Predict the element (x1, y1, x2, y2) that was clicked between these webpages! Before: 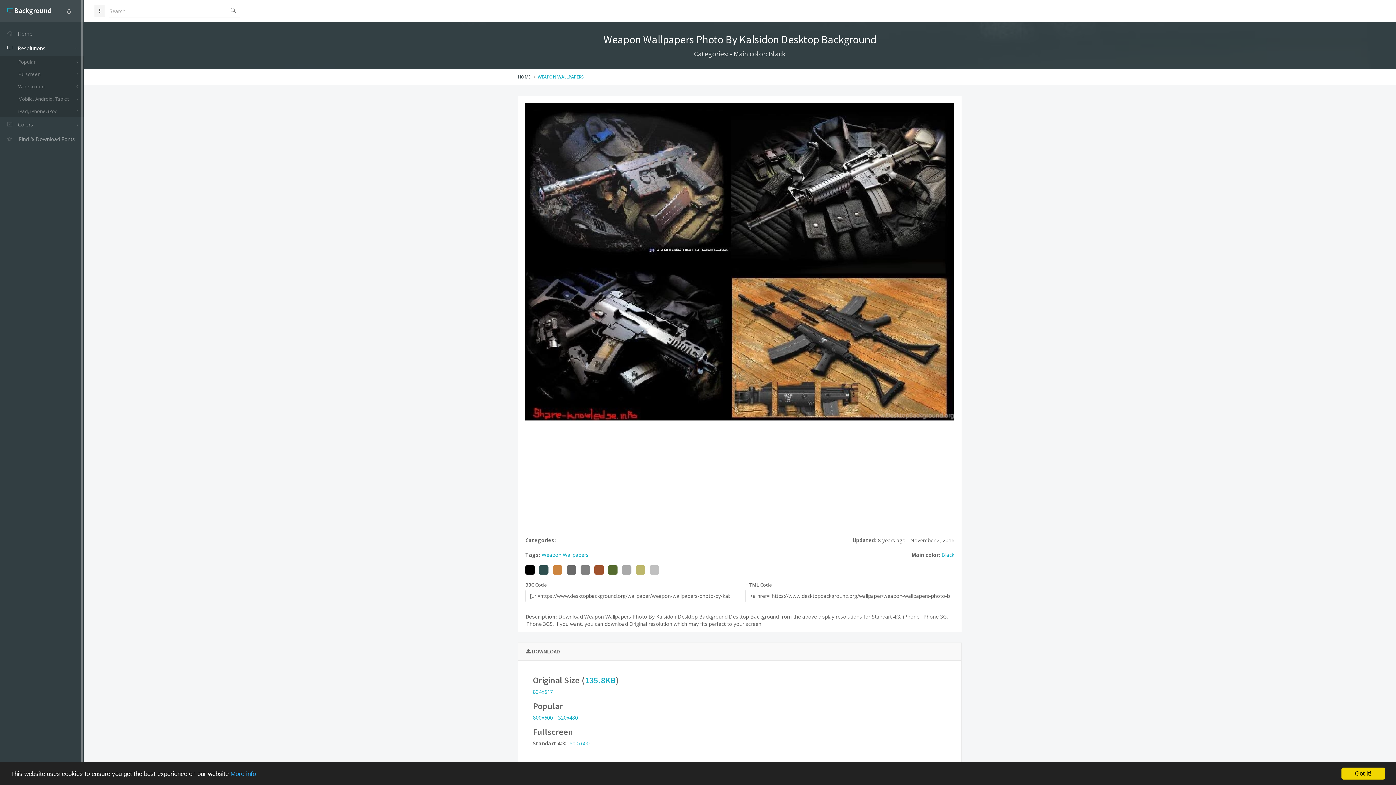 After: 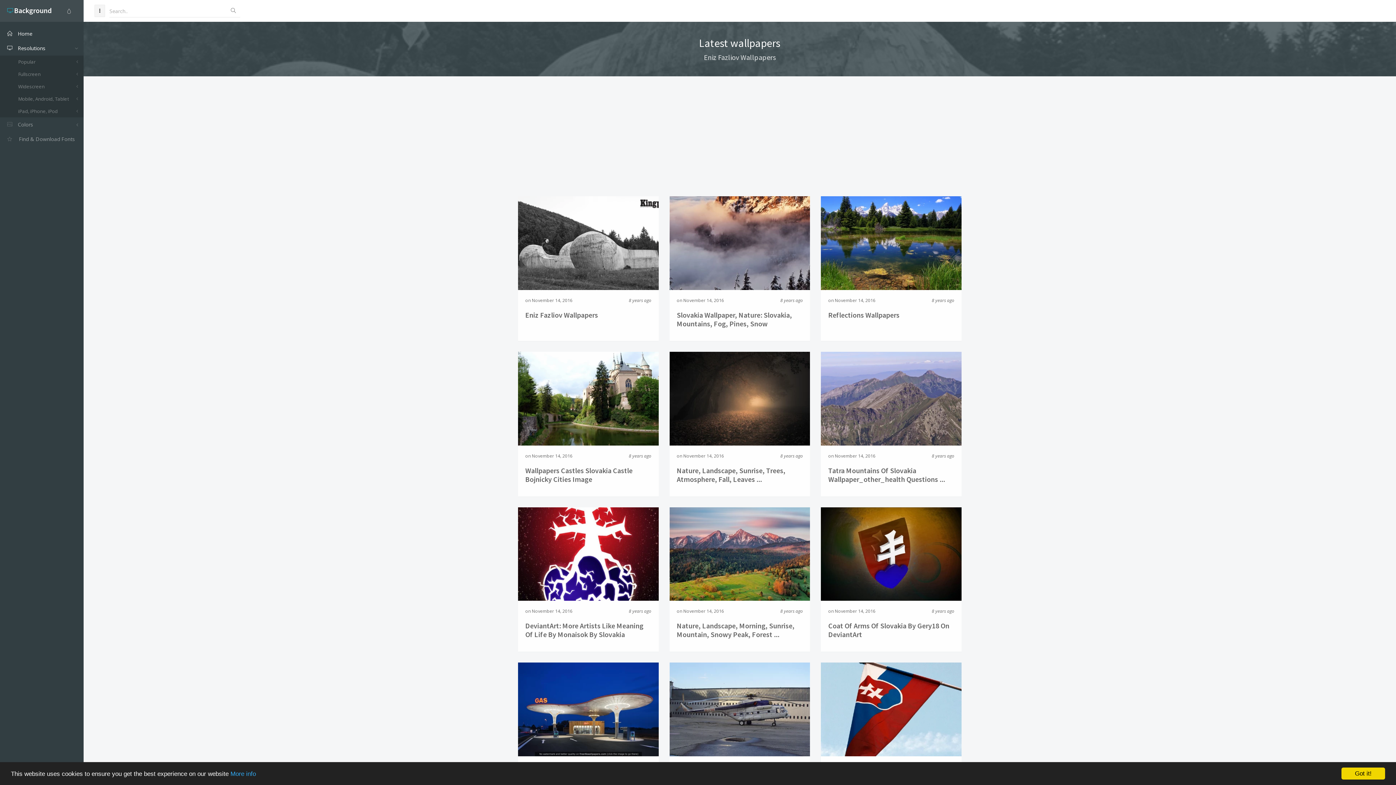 Action: label: HOME bbox: (518, 73, 530, 80)